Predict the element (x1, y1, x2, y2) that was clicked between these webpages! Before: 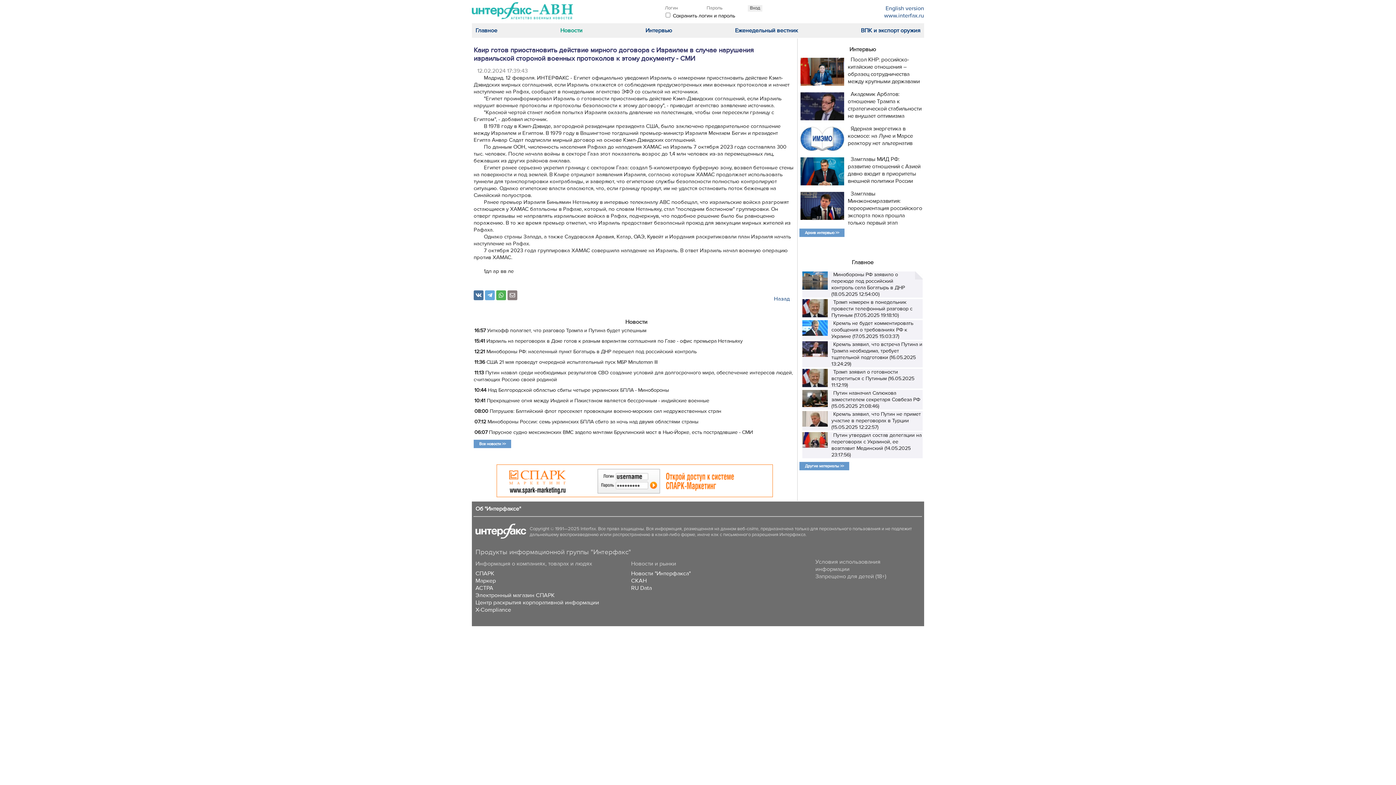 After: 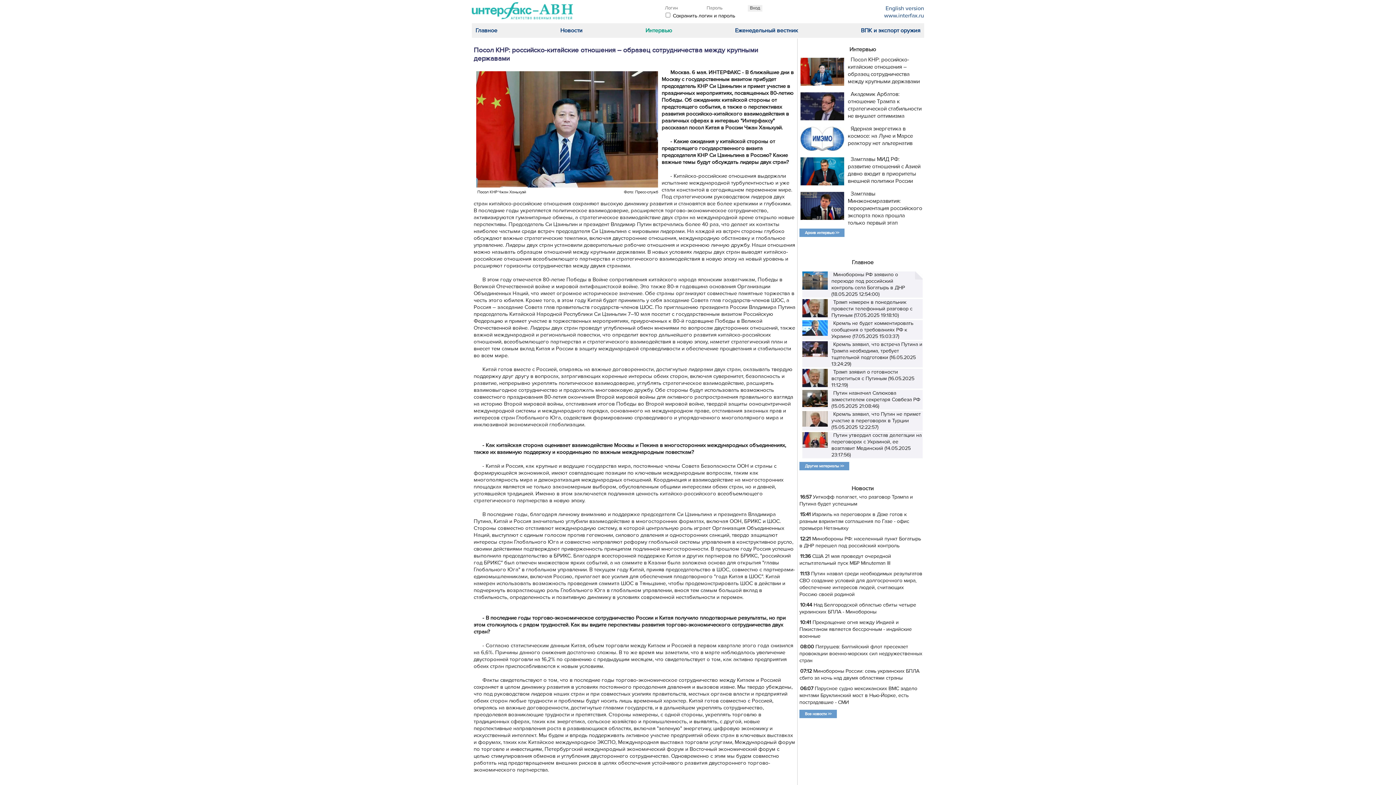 Action: label: Посол КНР: российско-китайские отношения – образец сотрудничества между крупными державами bbox: (848, 53, 920, 88)